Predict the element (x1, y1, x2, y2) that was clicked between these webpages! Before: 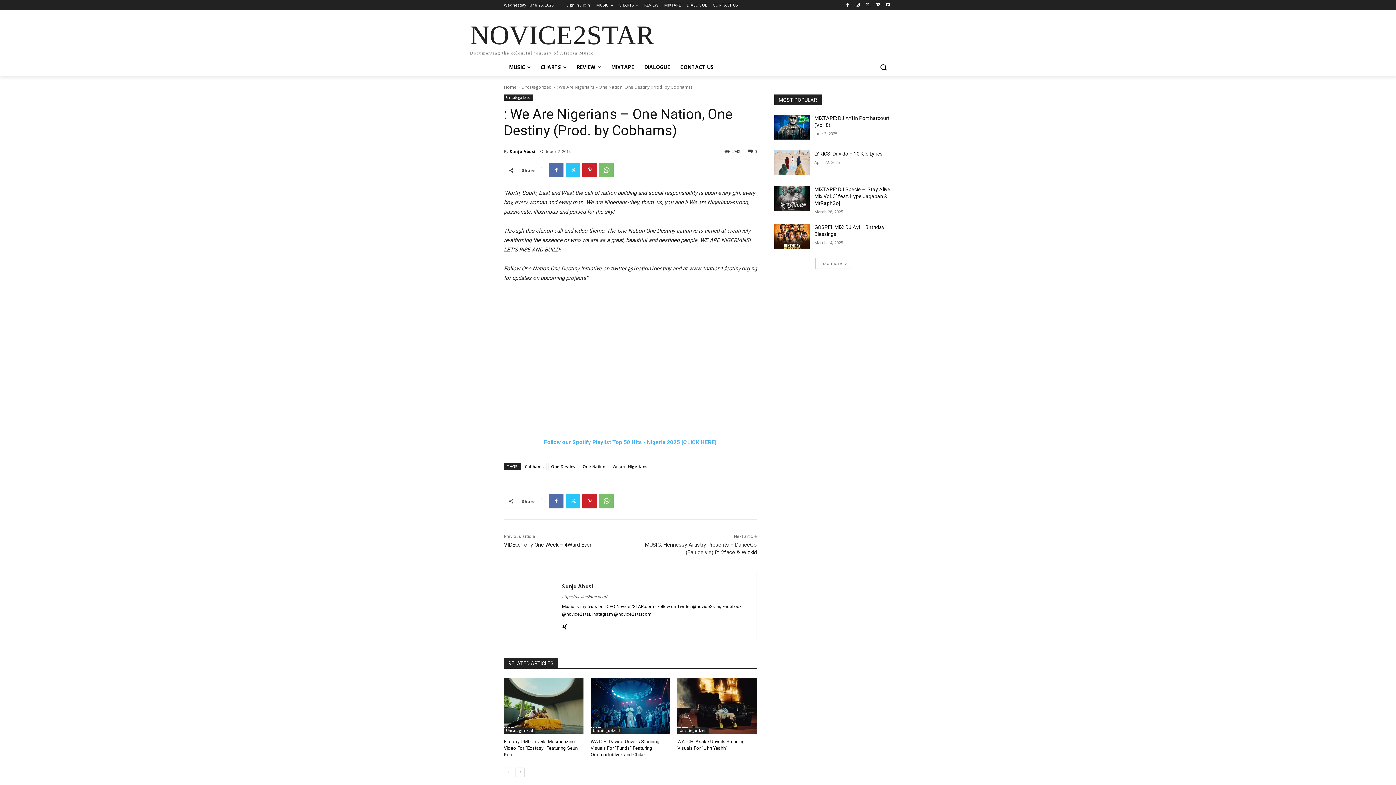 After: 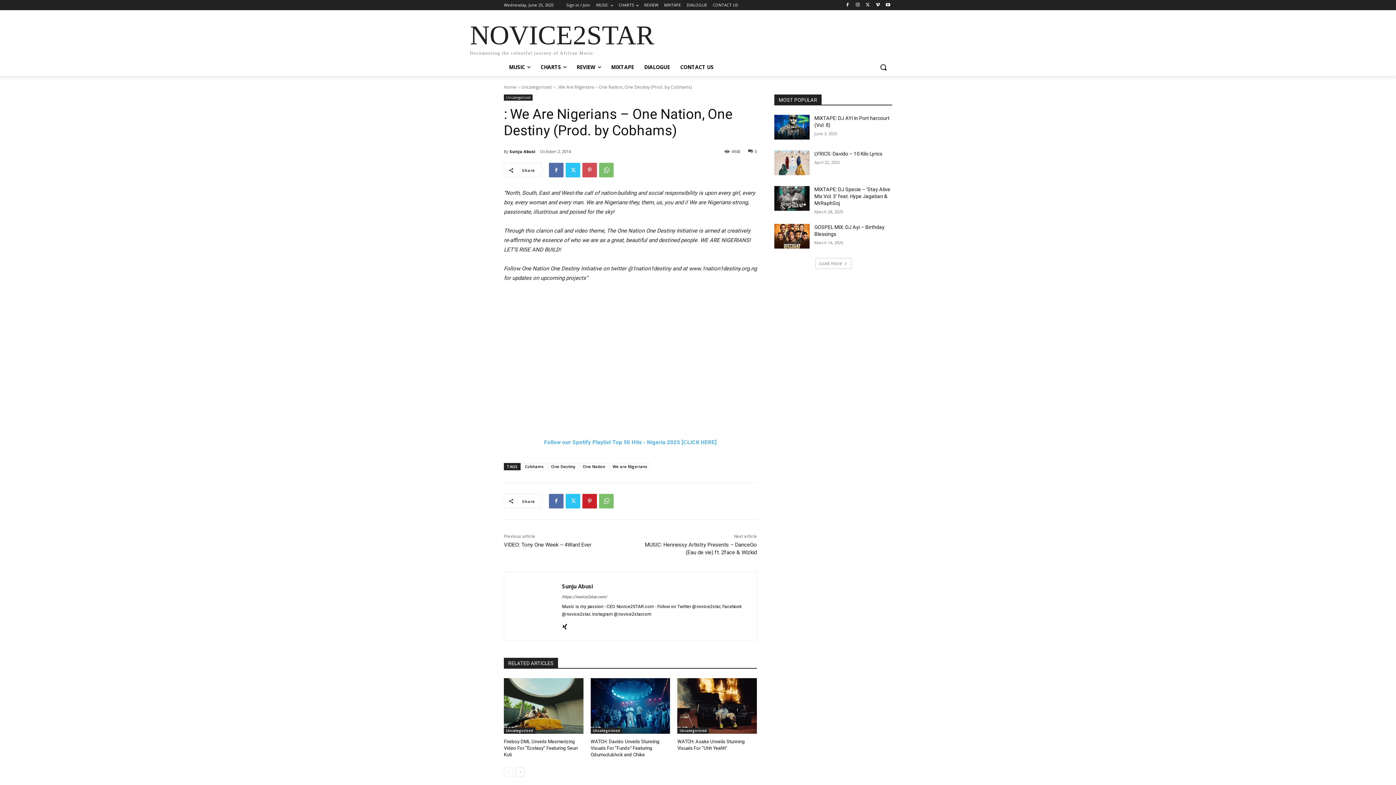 Action: bbox: (582, 162, 597, 177)